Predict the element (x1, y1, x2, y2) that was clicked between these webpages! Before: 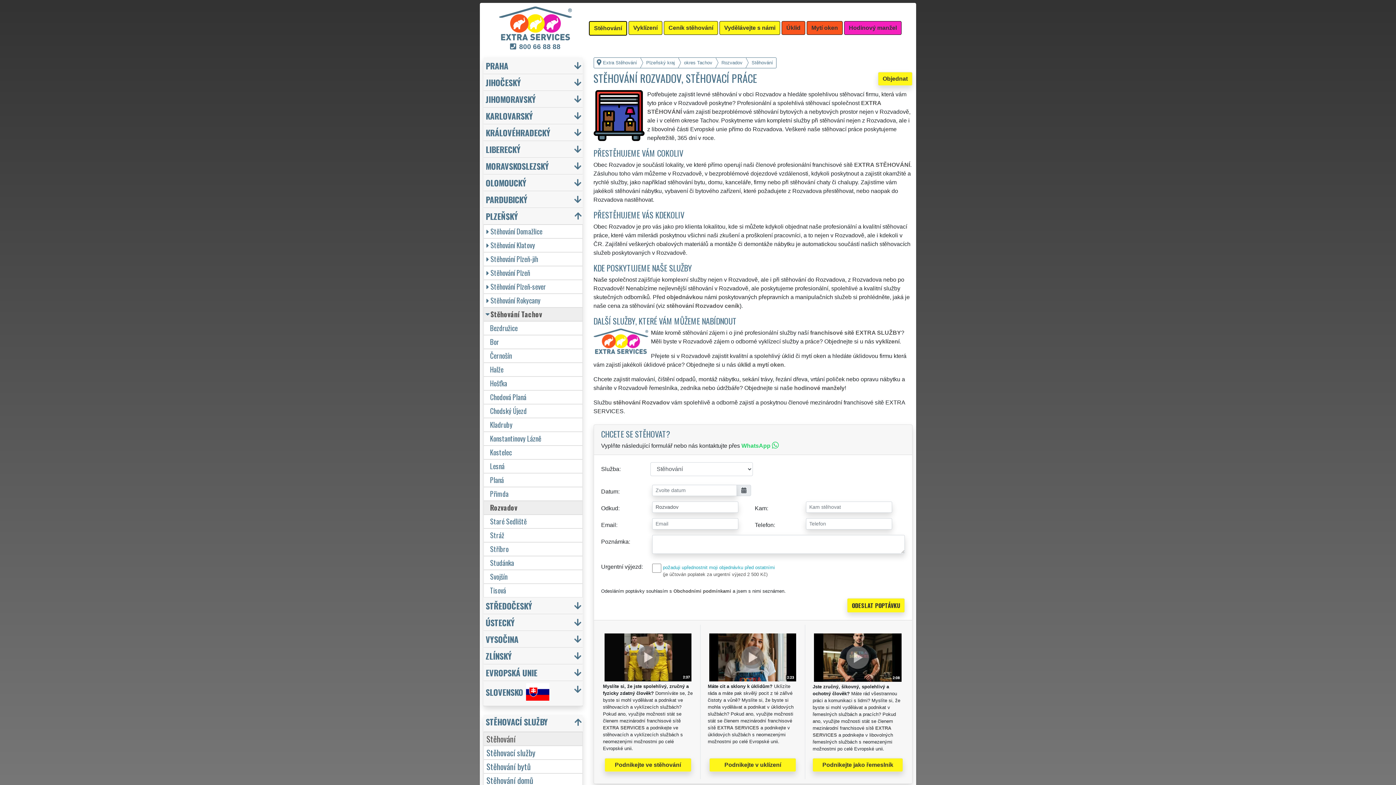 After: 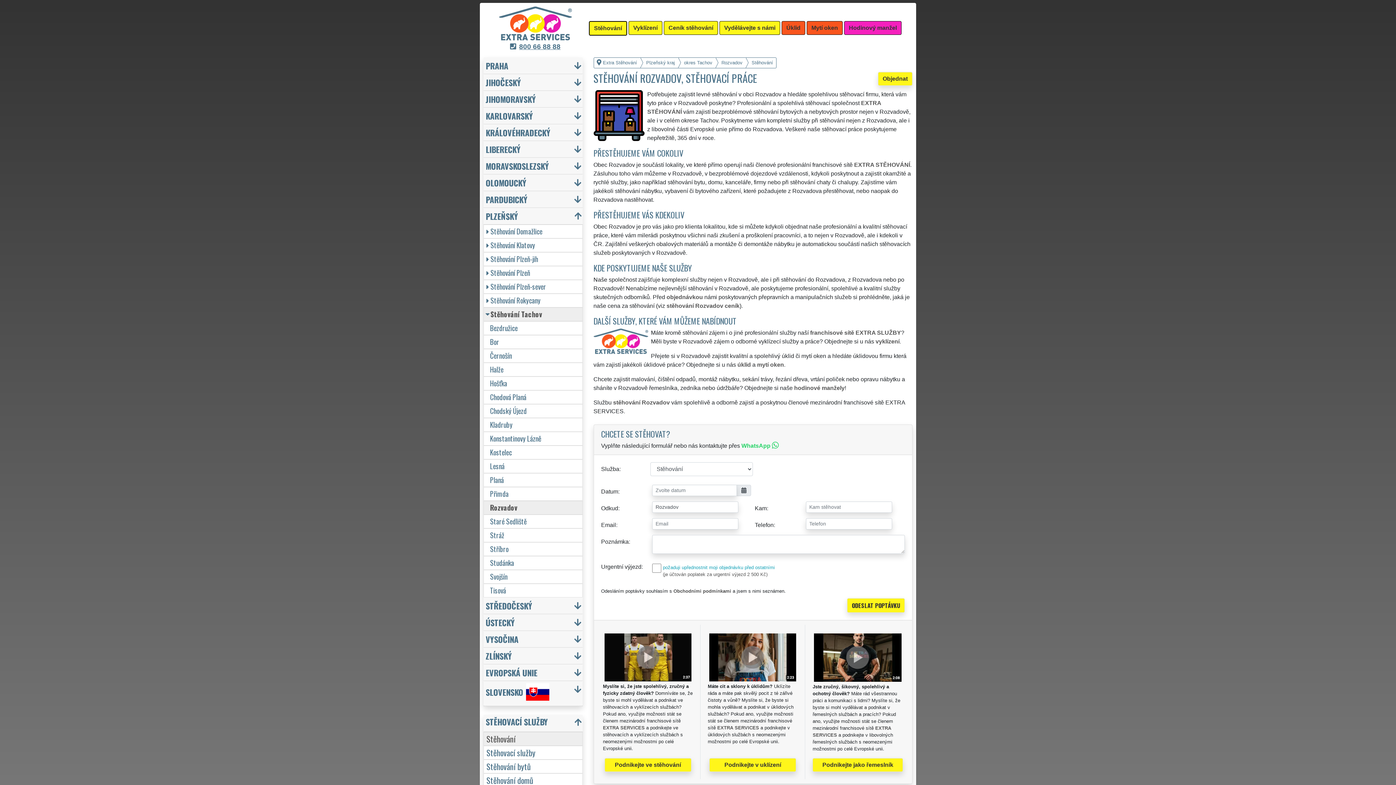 Action: bbox: (510, 42, 560, 50) label: 800 66 88 88